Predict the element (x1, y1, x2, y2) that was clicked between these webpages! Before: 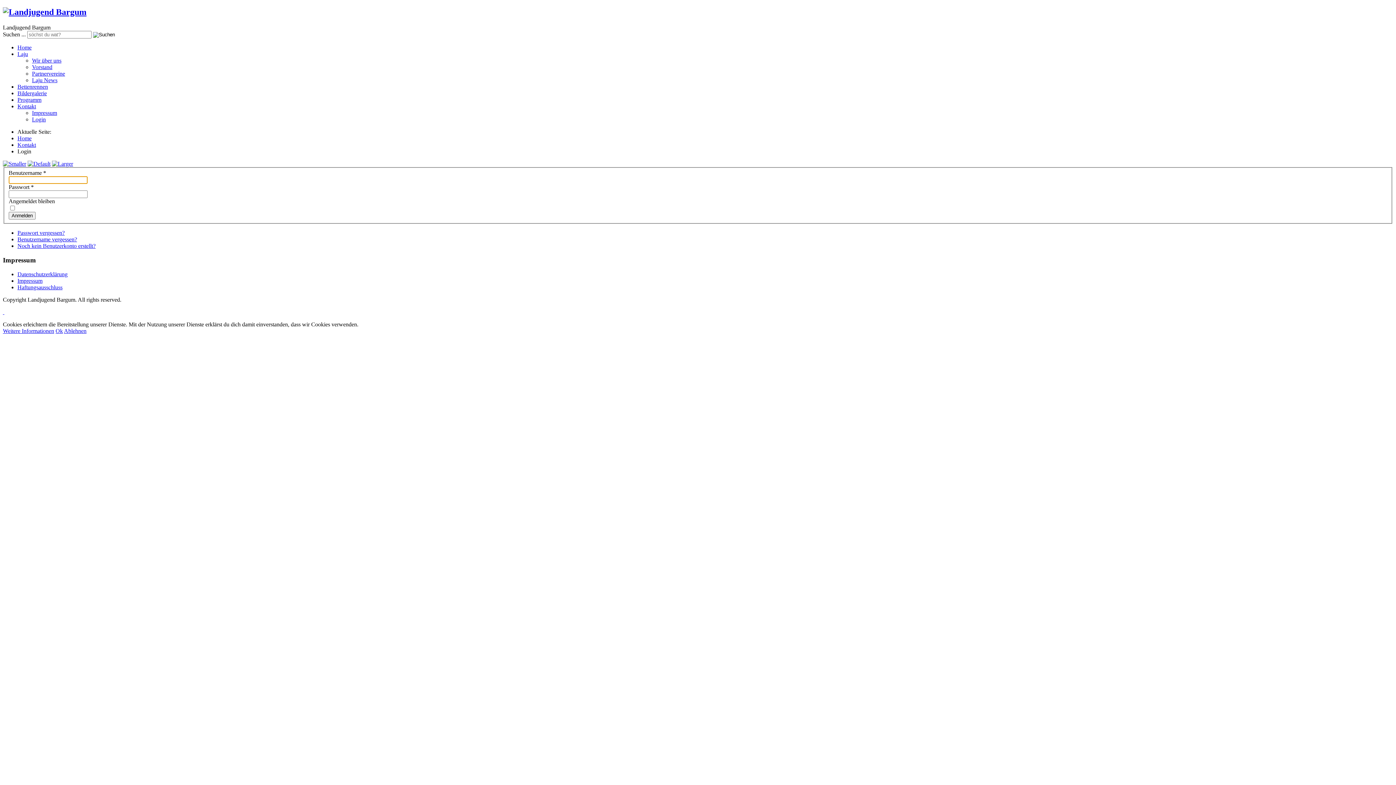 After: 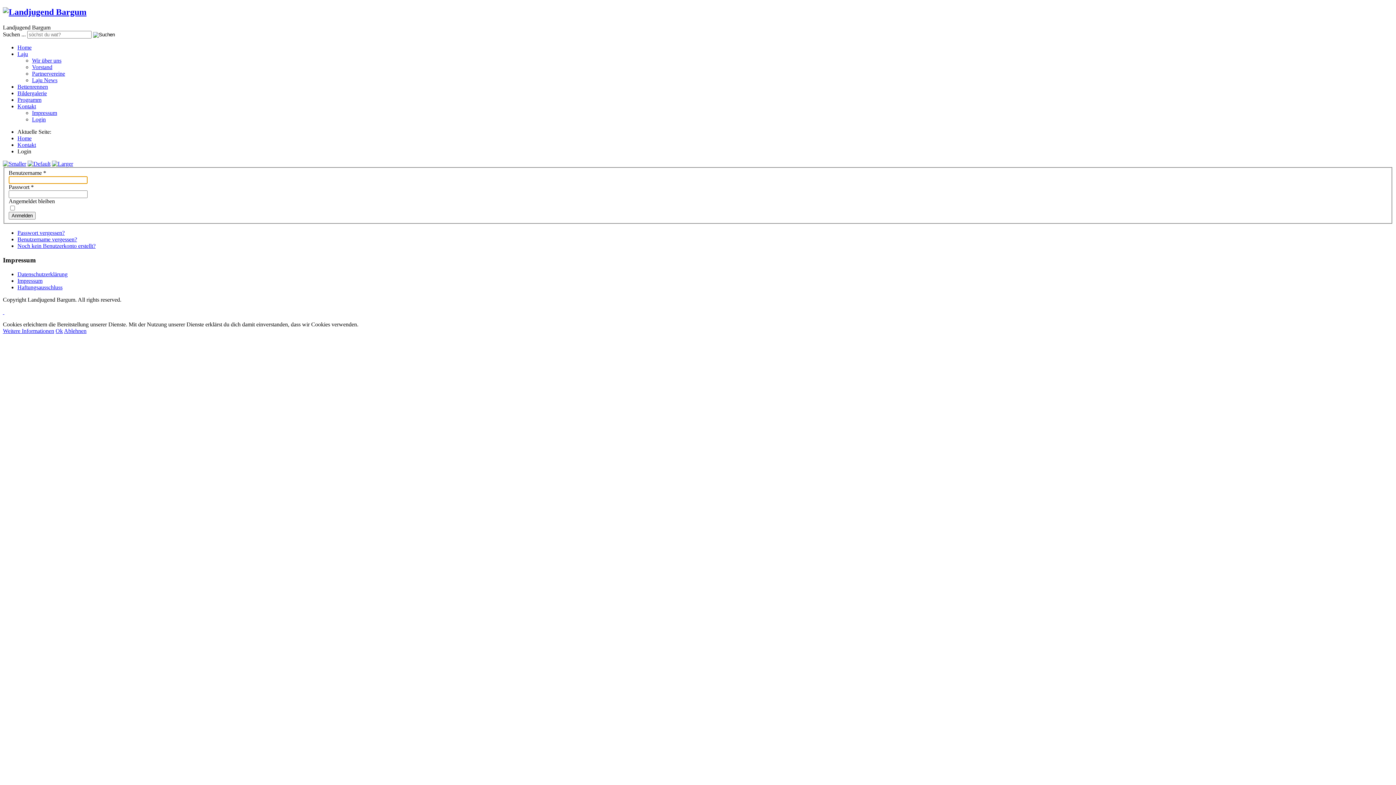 Action: label: Login bbox: (32, 116, 45, 122)